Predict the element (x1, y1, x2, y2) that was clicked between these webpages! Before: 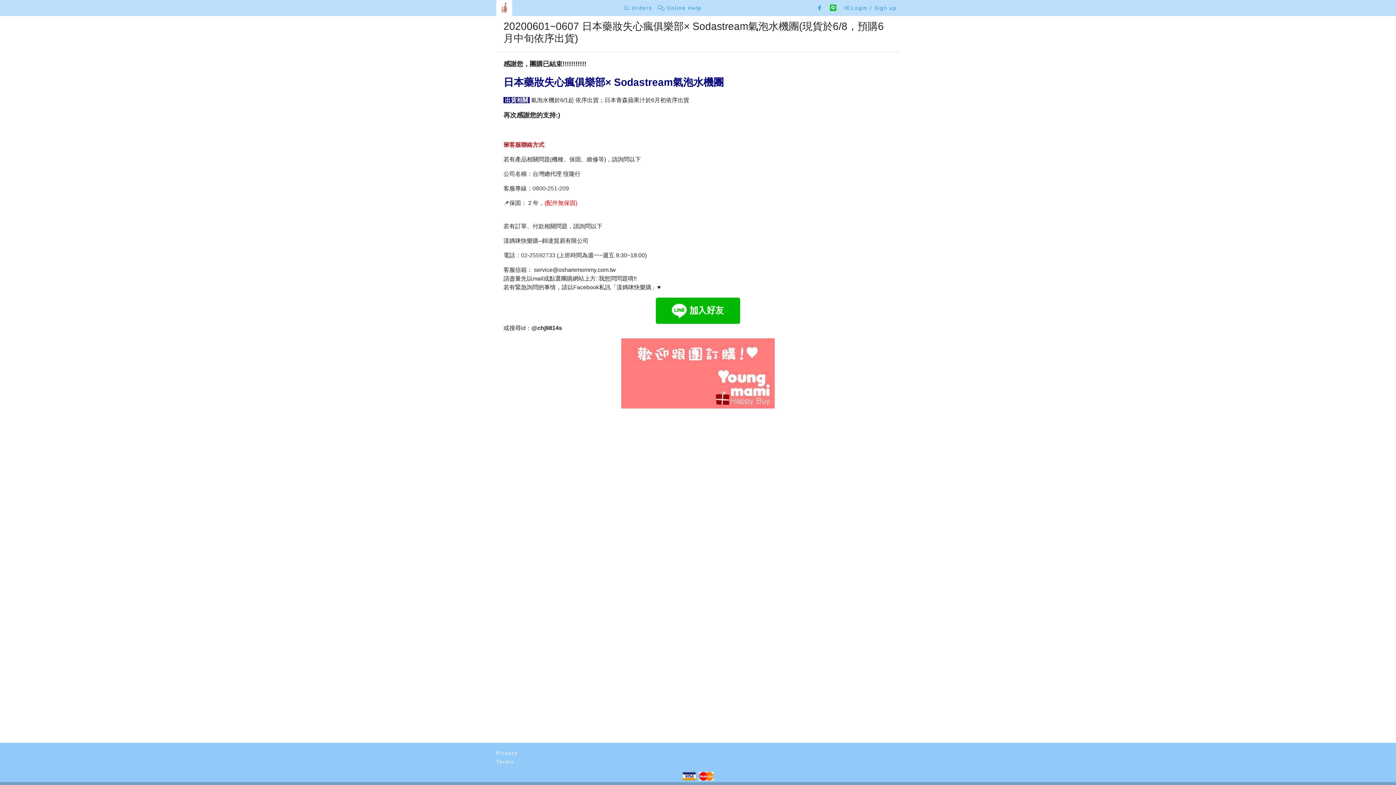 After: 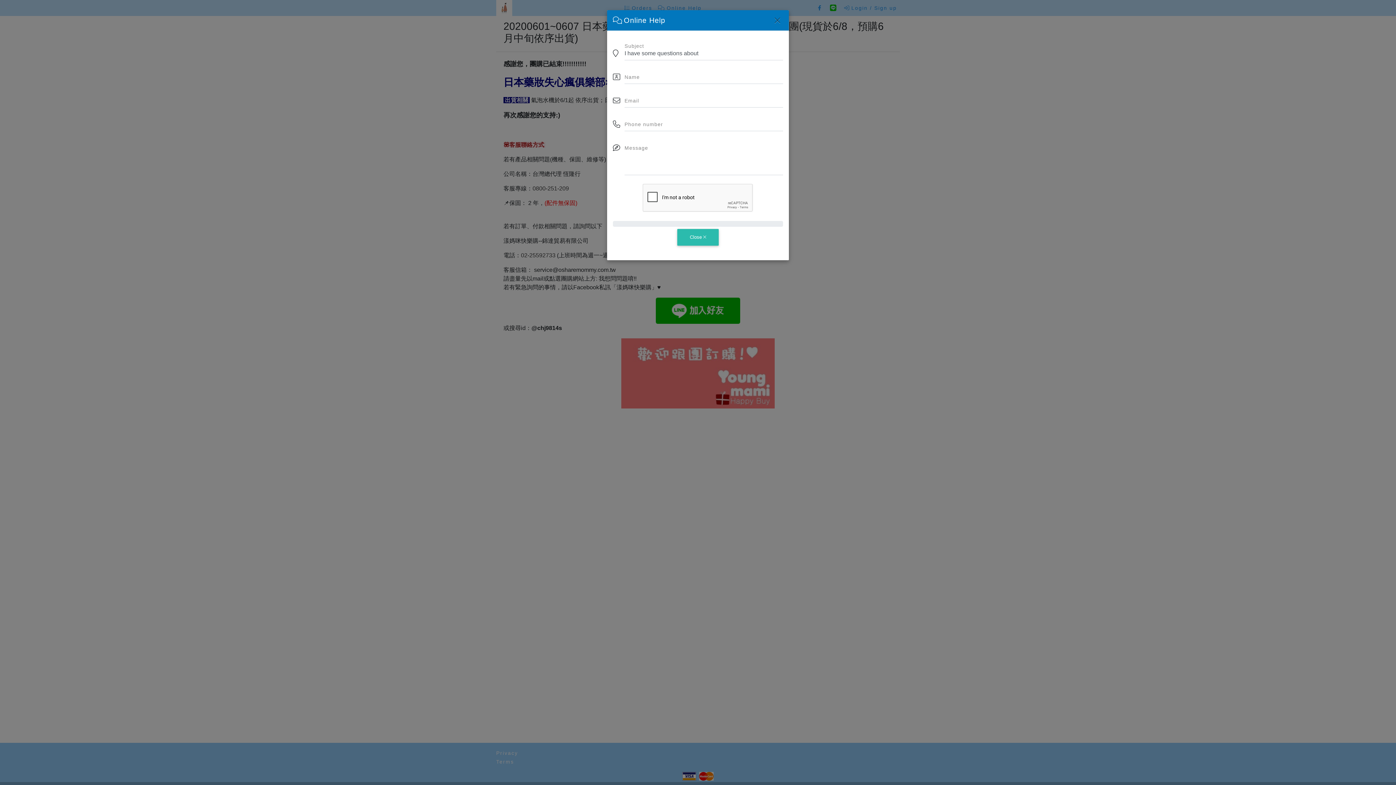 Action: bbox: (655, 0, 704, 15) label: Online Help